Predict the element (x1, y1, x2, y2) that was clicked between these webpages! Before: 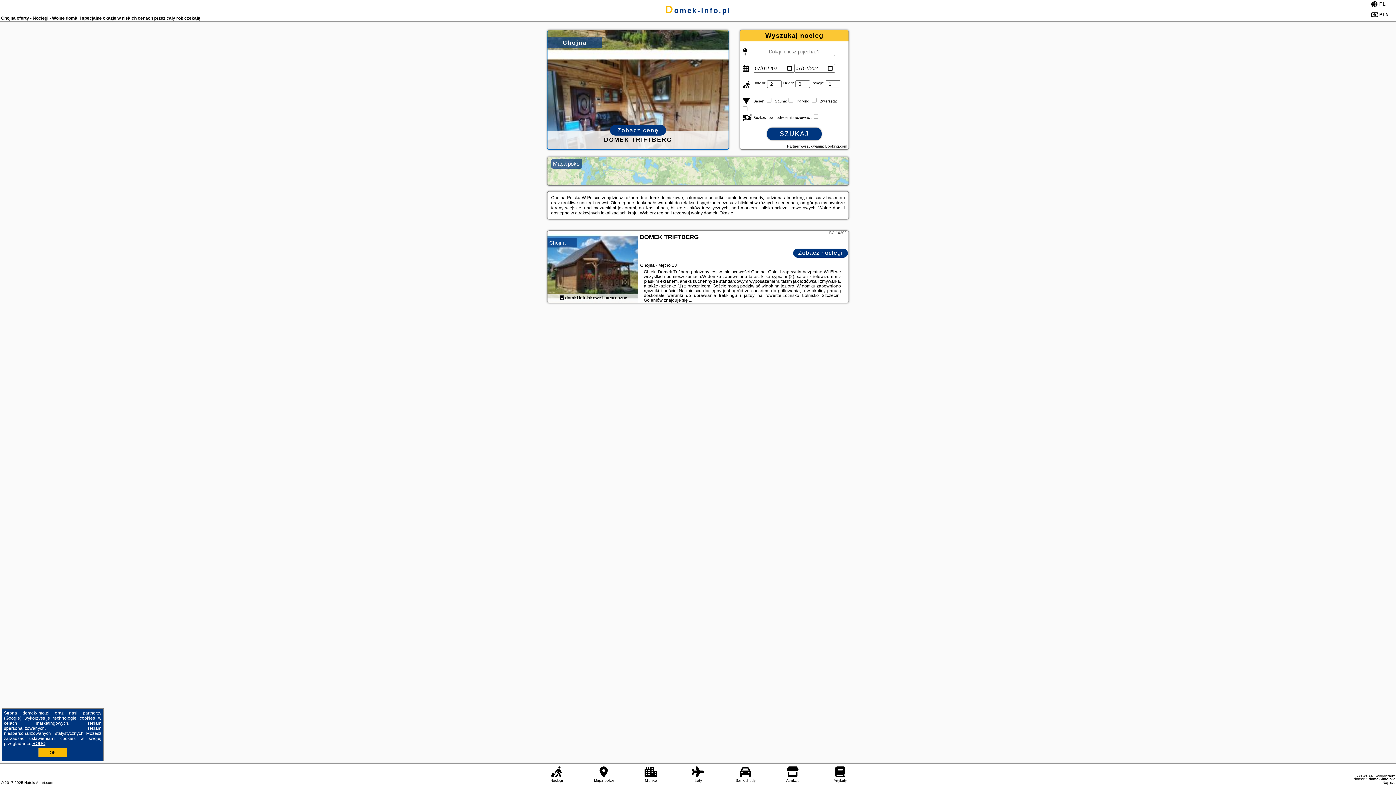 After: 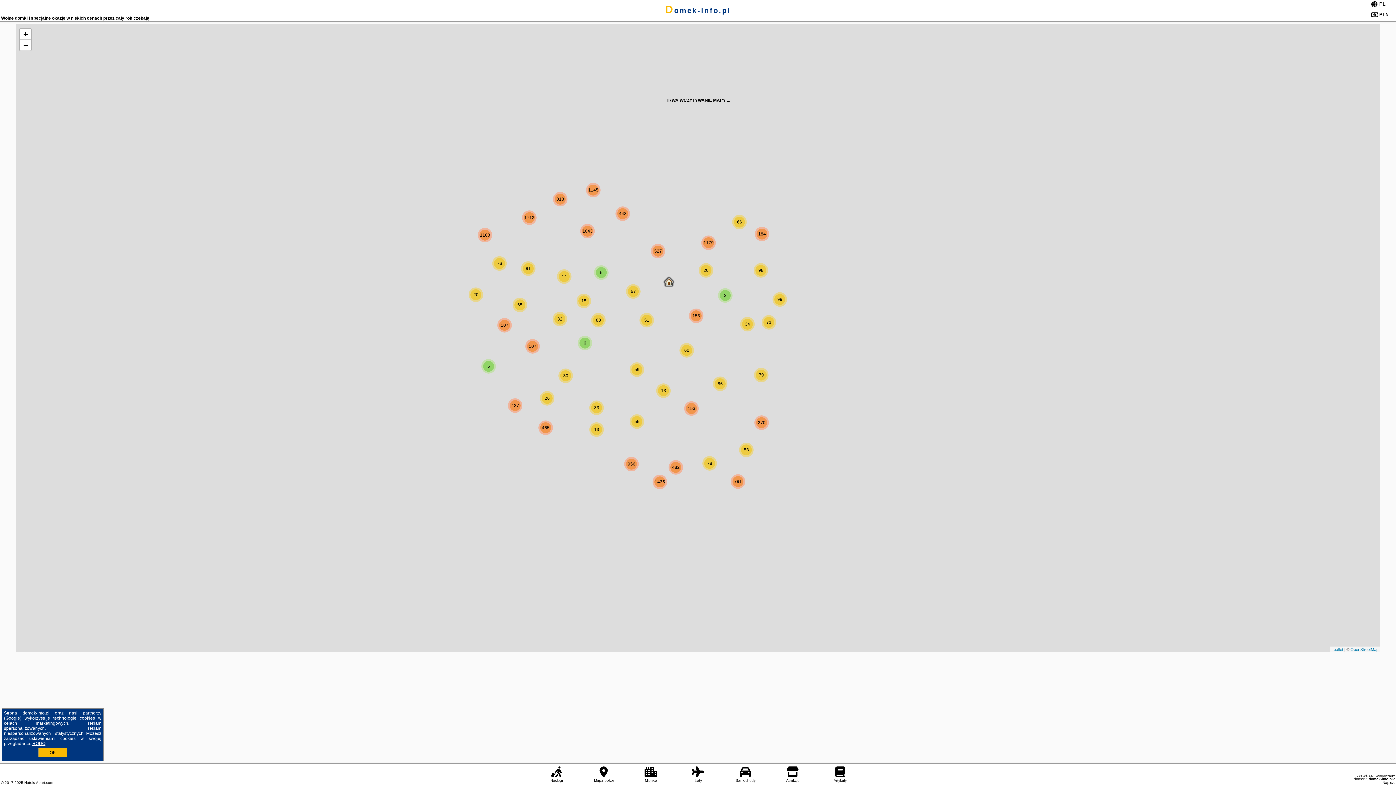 Action: label: Mapa pokoi bbox: (590, 766, 616, 783)